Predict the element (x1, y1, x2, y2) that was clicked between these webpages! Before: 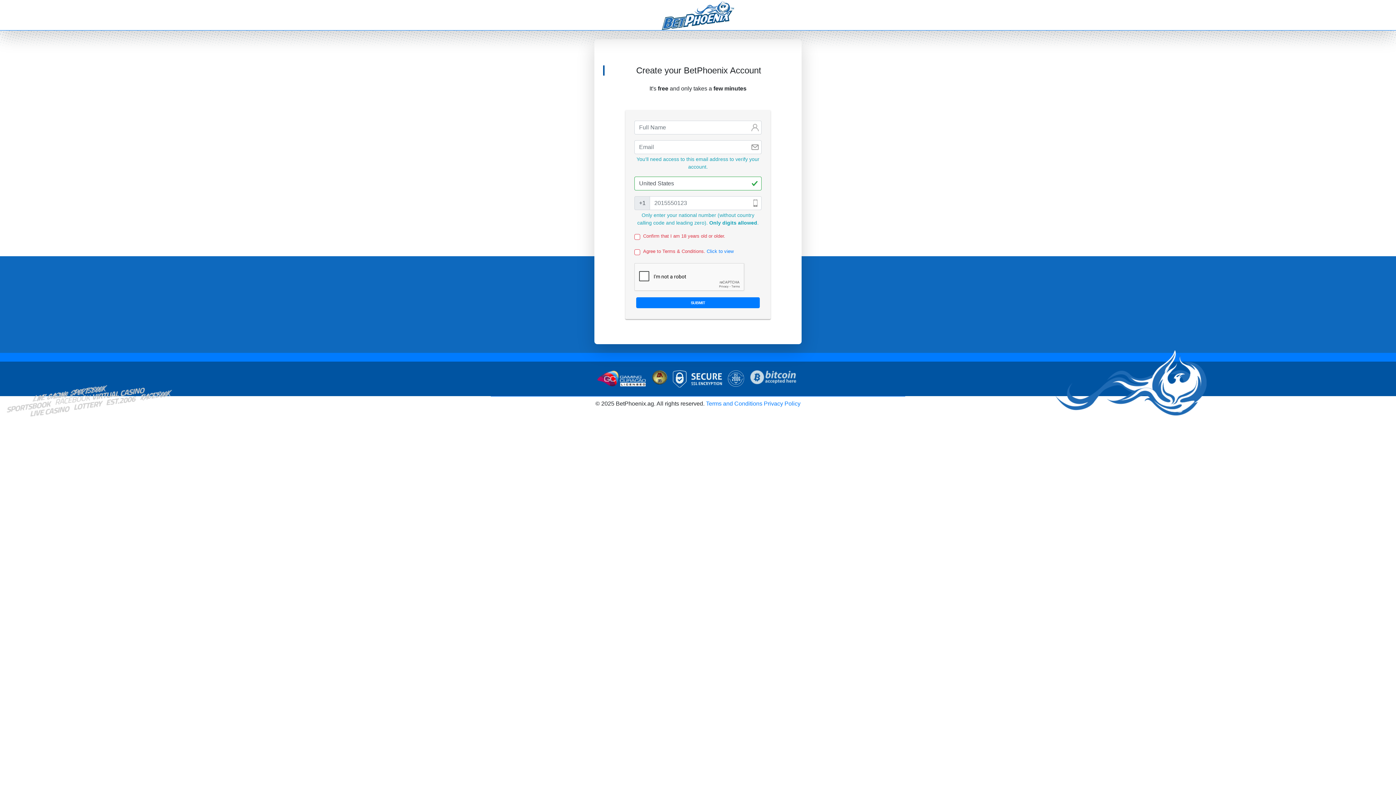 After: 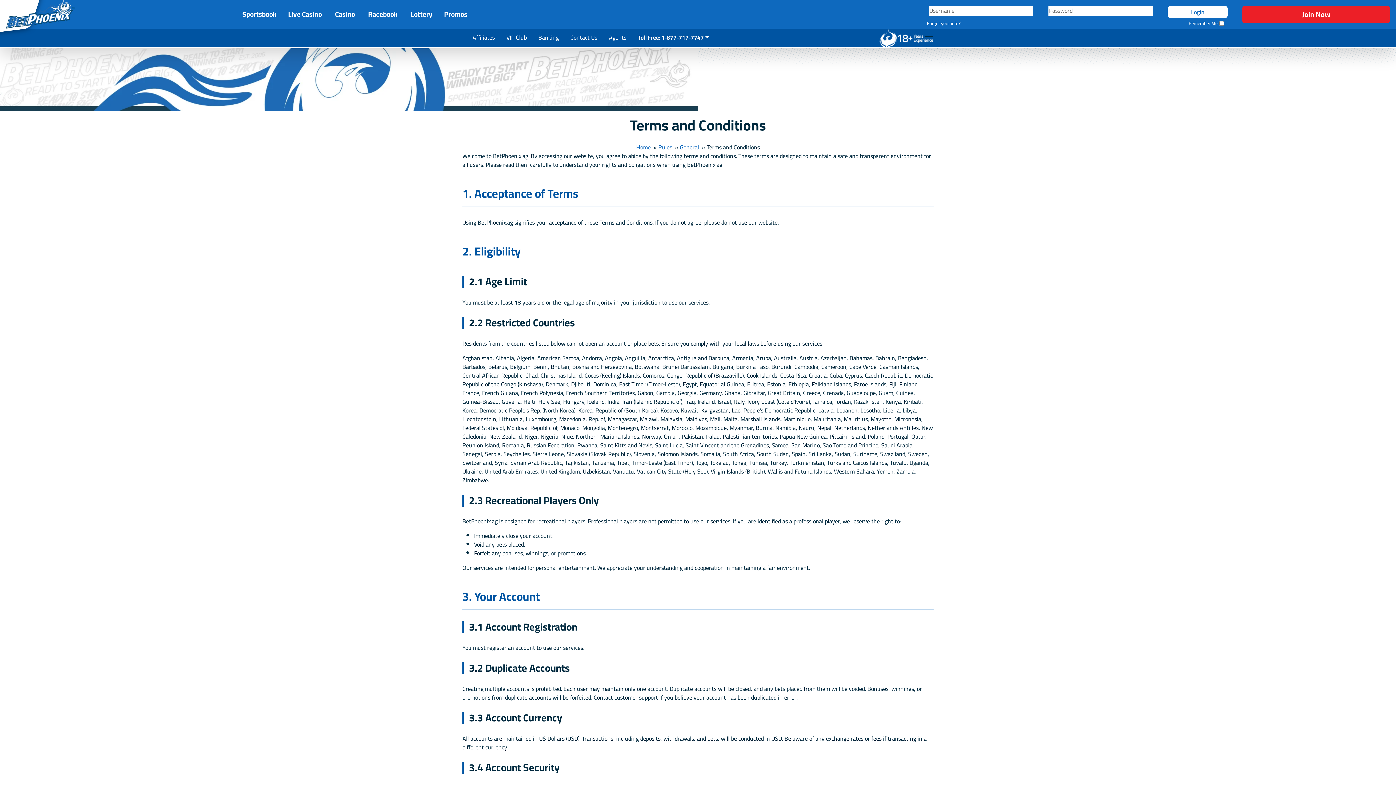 Action: label: Terms and Conditions bbox: (706, 400, 762, 406)